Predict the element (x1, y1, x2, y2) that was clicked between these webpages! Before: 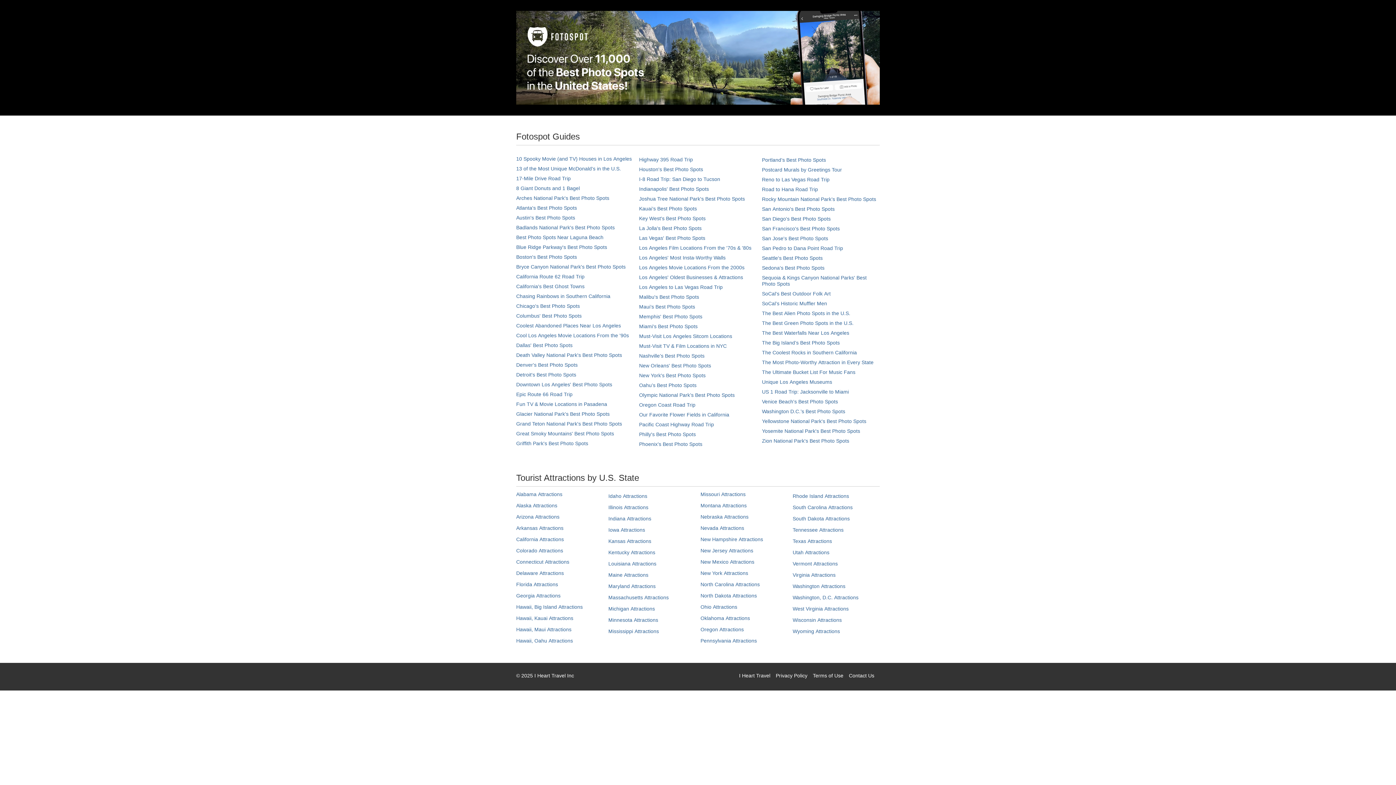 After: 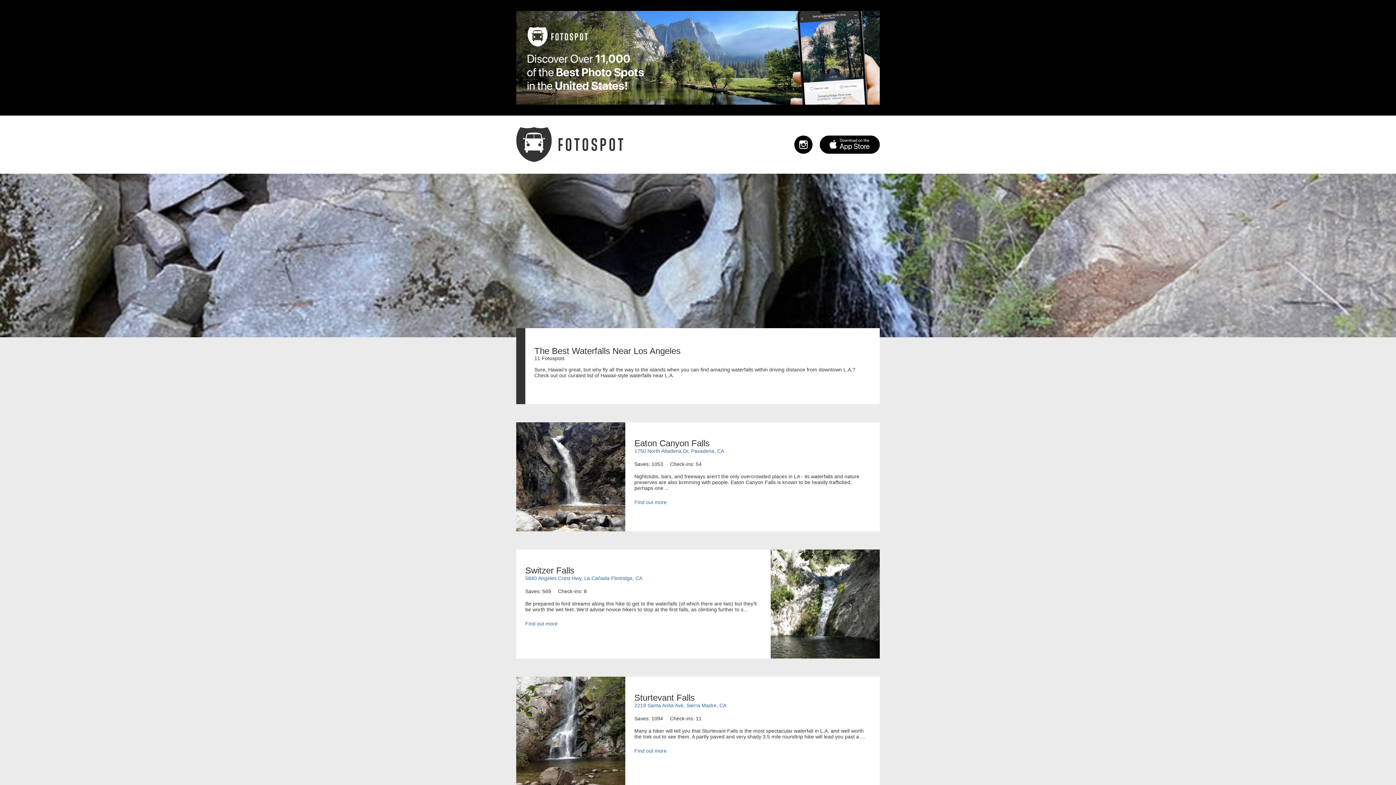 Action: label: The Best Waterfalls Near Los Angeles bbox: (762, 330, 849, 336)